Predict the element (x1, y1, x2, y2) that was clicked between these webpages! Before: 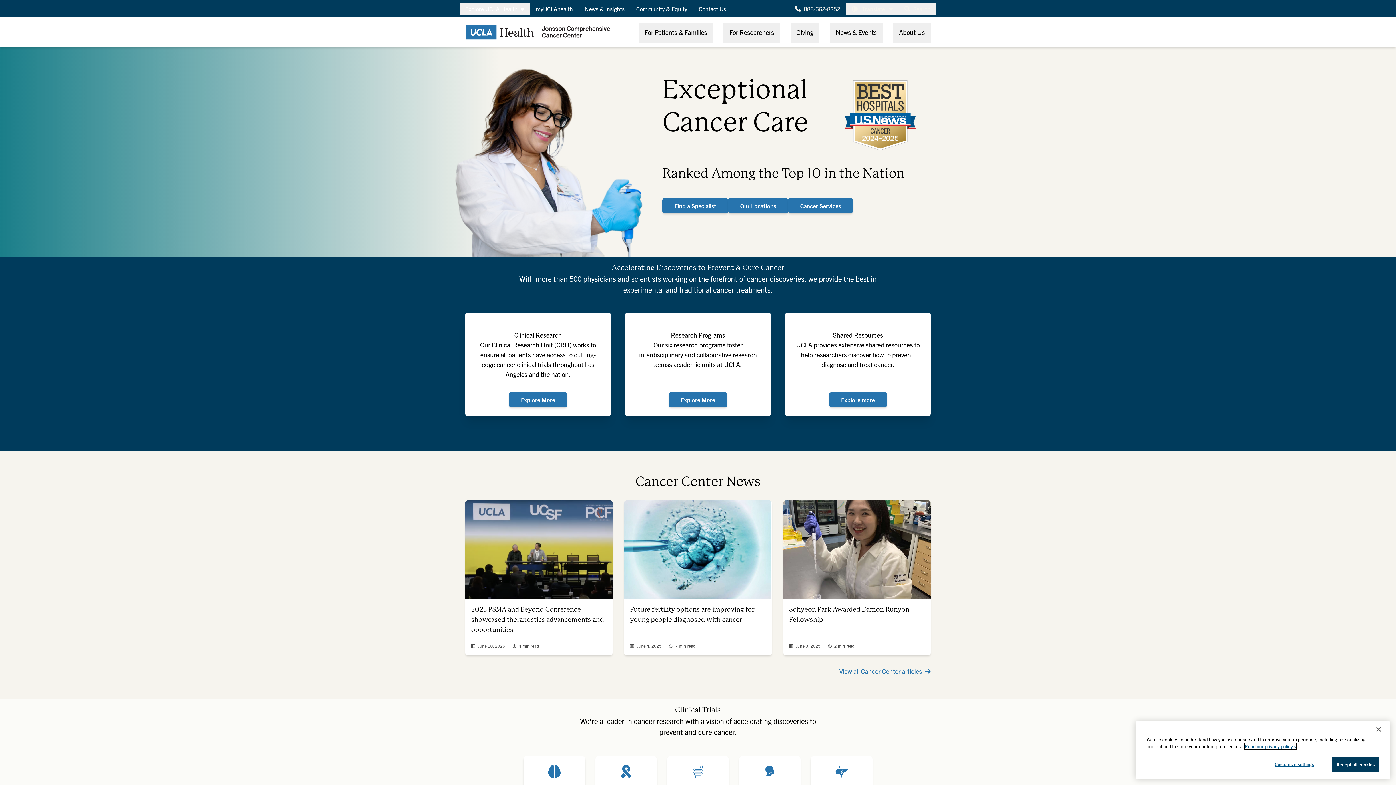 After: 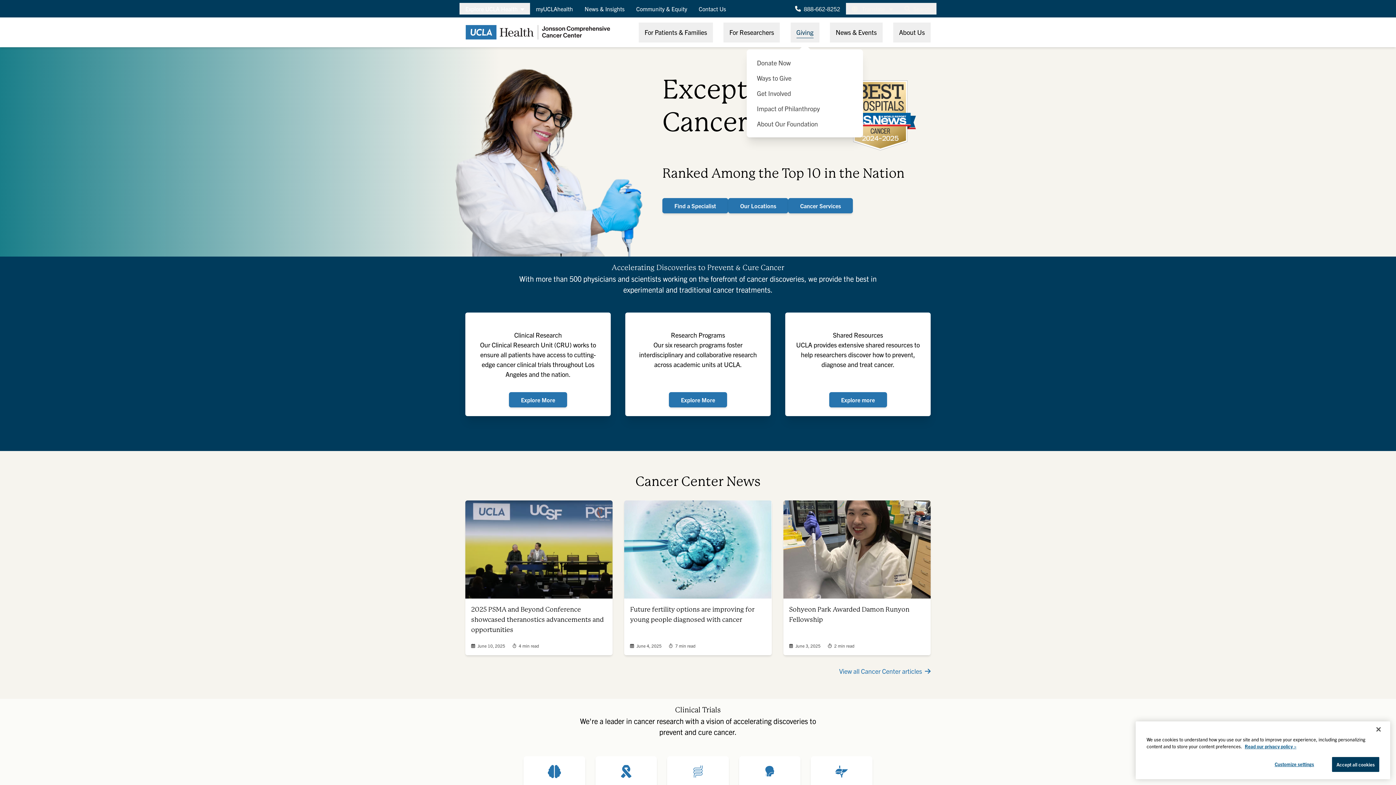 Action: label: Giving bbox: (790, 22, 819, 42)